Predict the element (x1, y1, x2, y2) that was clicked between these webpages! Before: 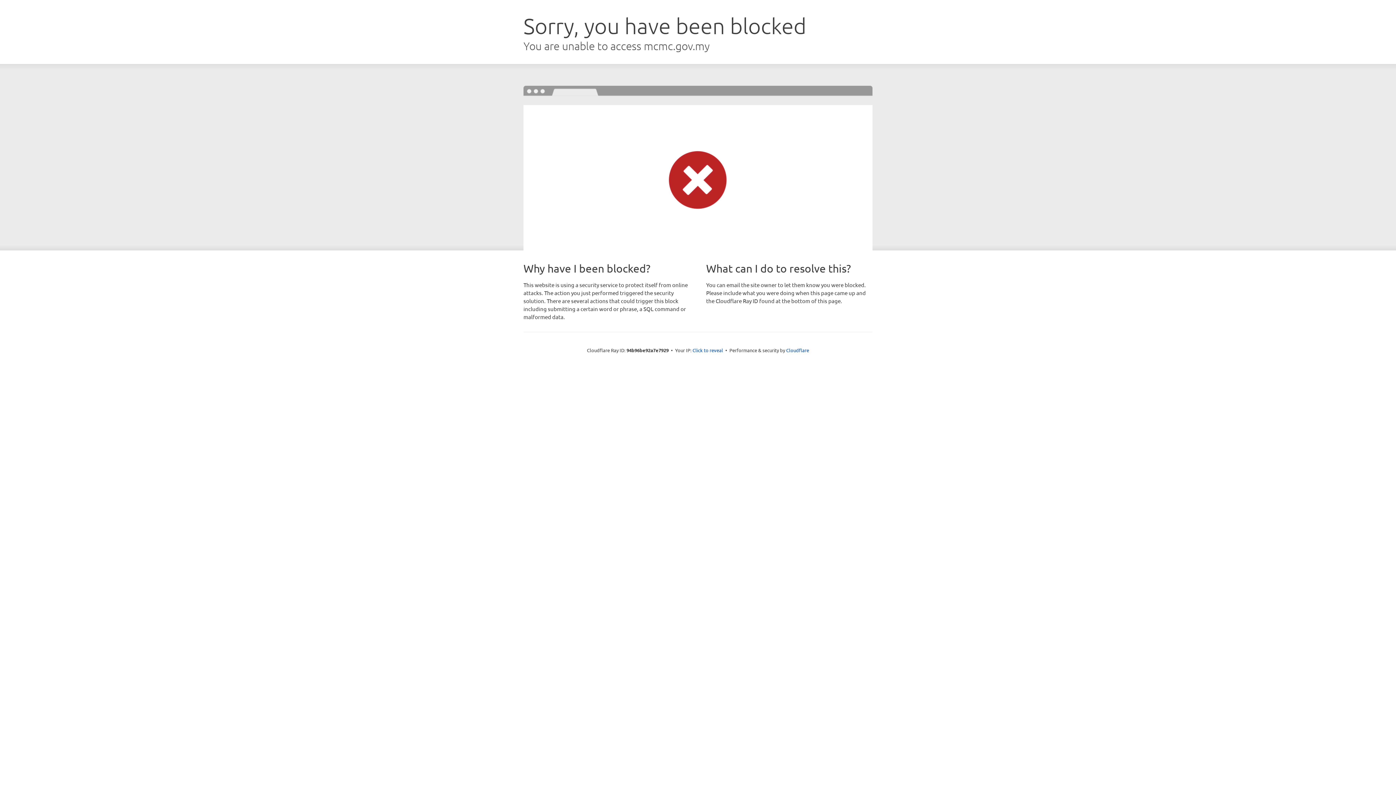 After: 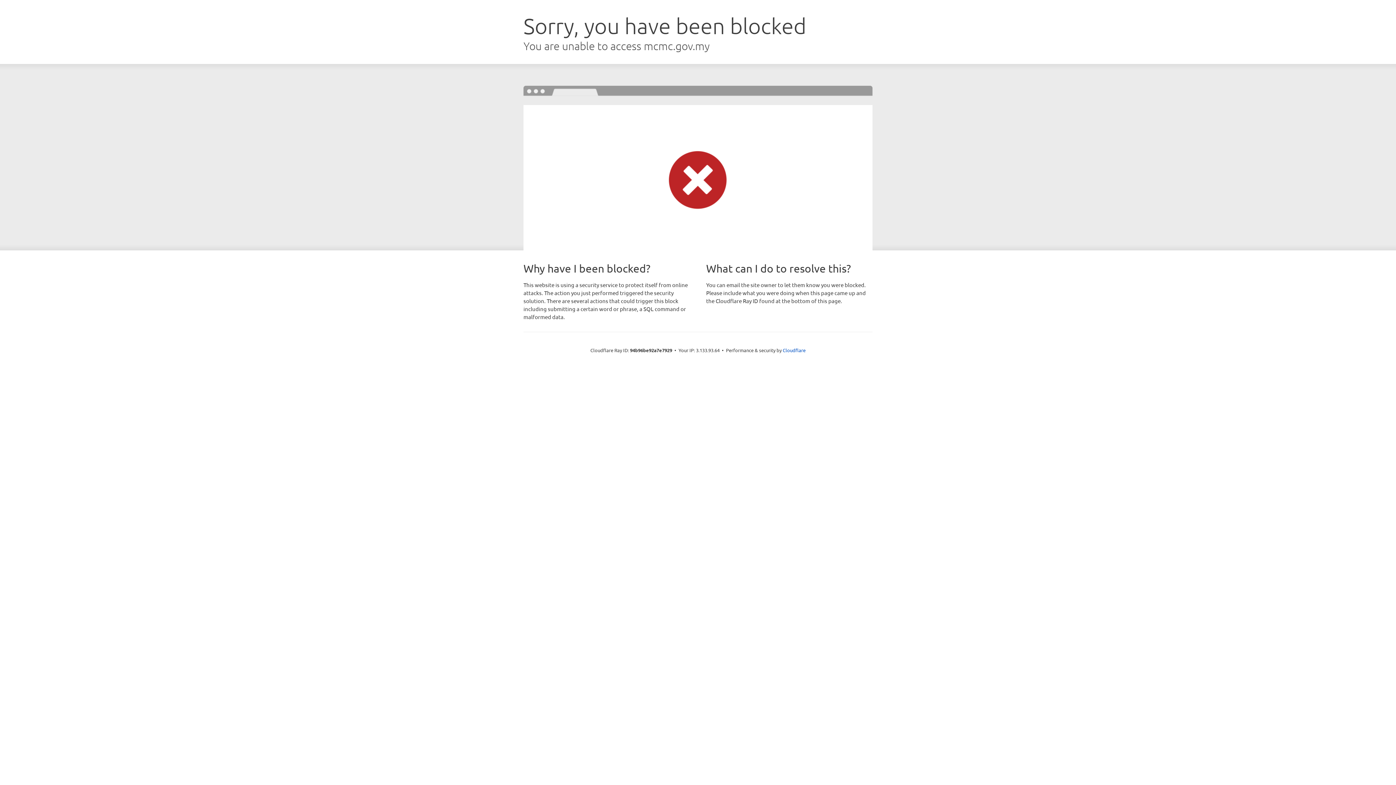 Action: bbox: (692, 346, 723, 353) label: Click to reveal